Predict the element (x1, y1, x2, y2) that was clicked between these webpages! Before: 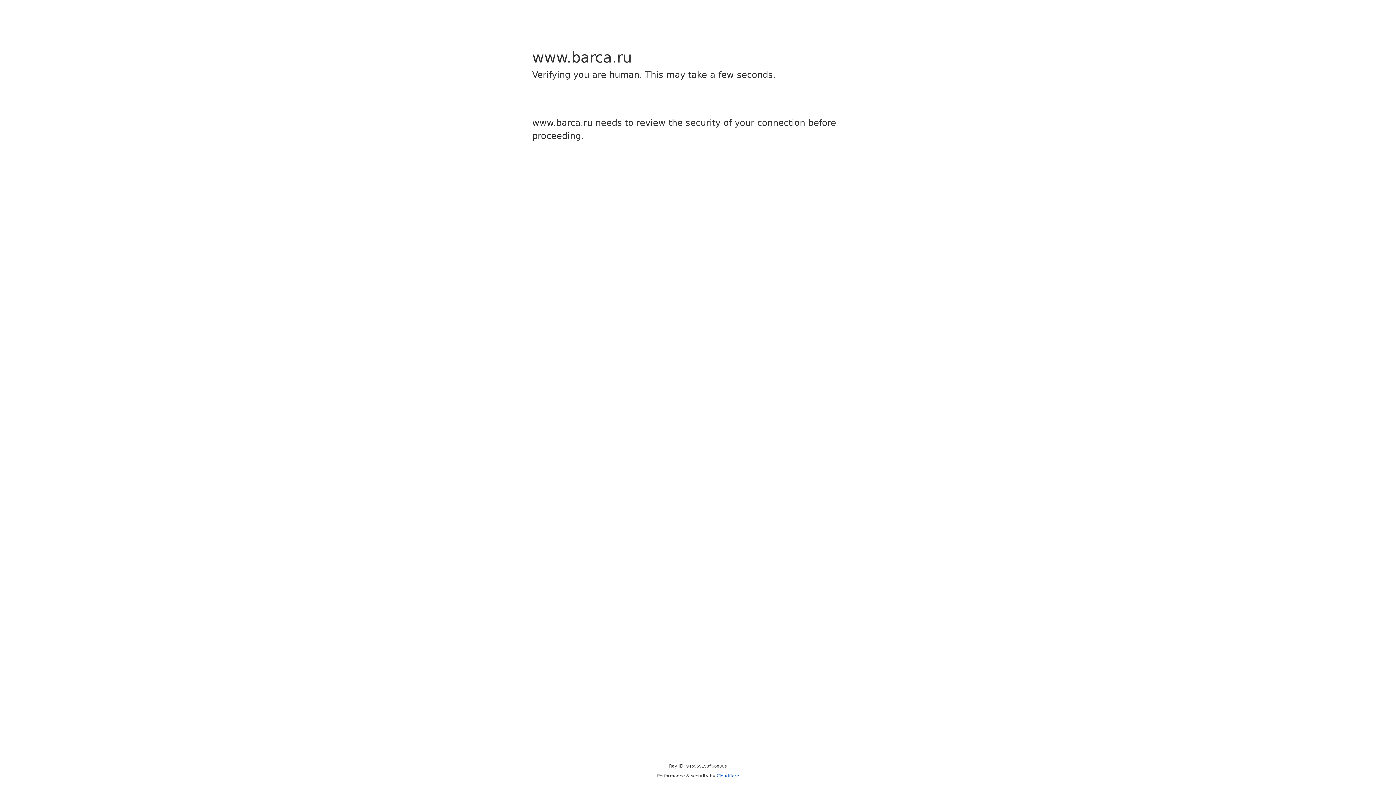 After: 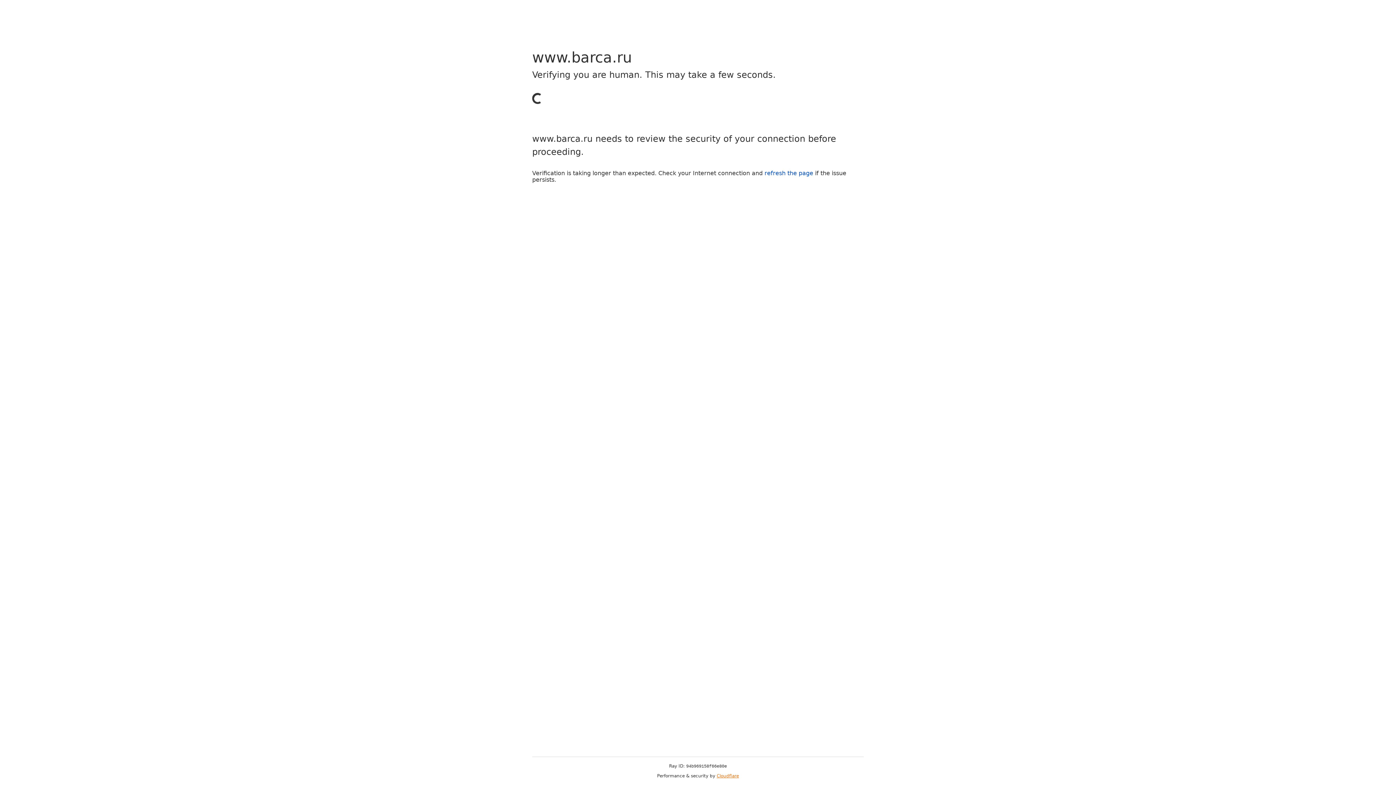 Action: label: Cloudflare bbox: (716, 773, 739, 778)